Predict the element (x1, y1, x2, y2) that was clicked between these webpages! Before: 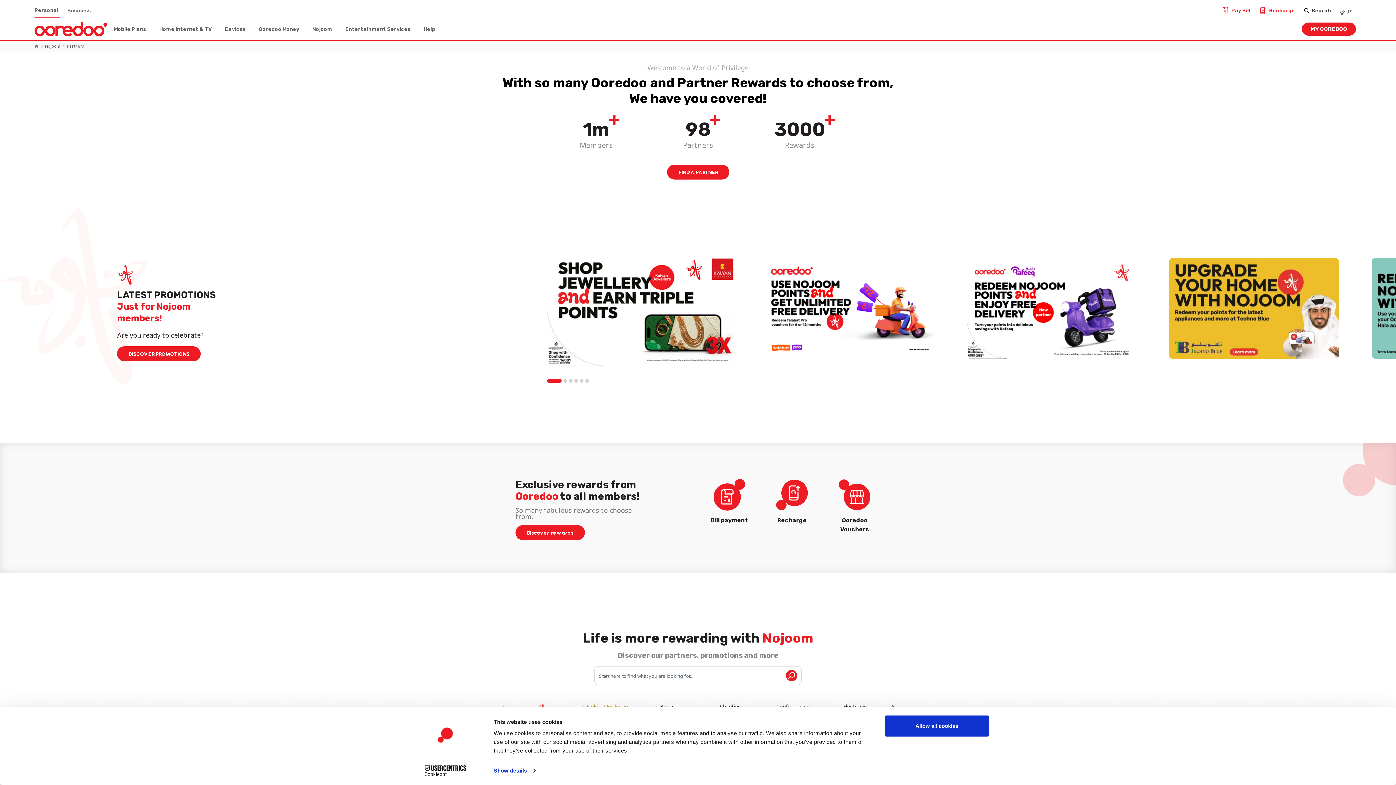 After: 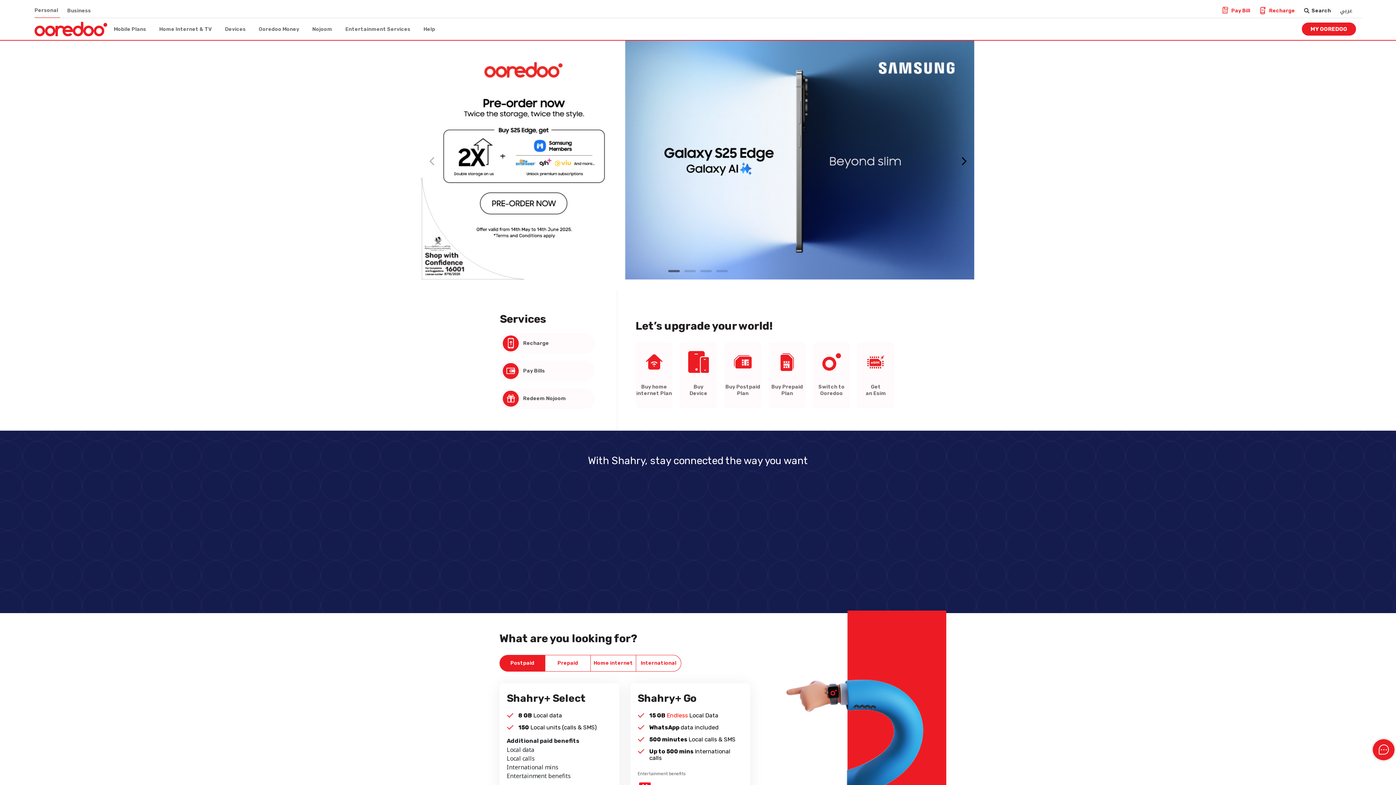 Action: bbox: (34, 44, 38, 48)